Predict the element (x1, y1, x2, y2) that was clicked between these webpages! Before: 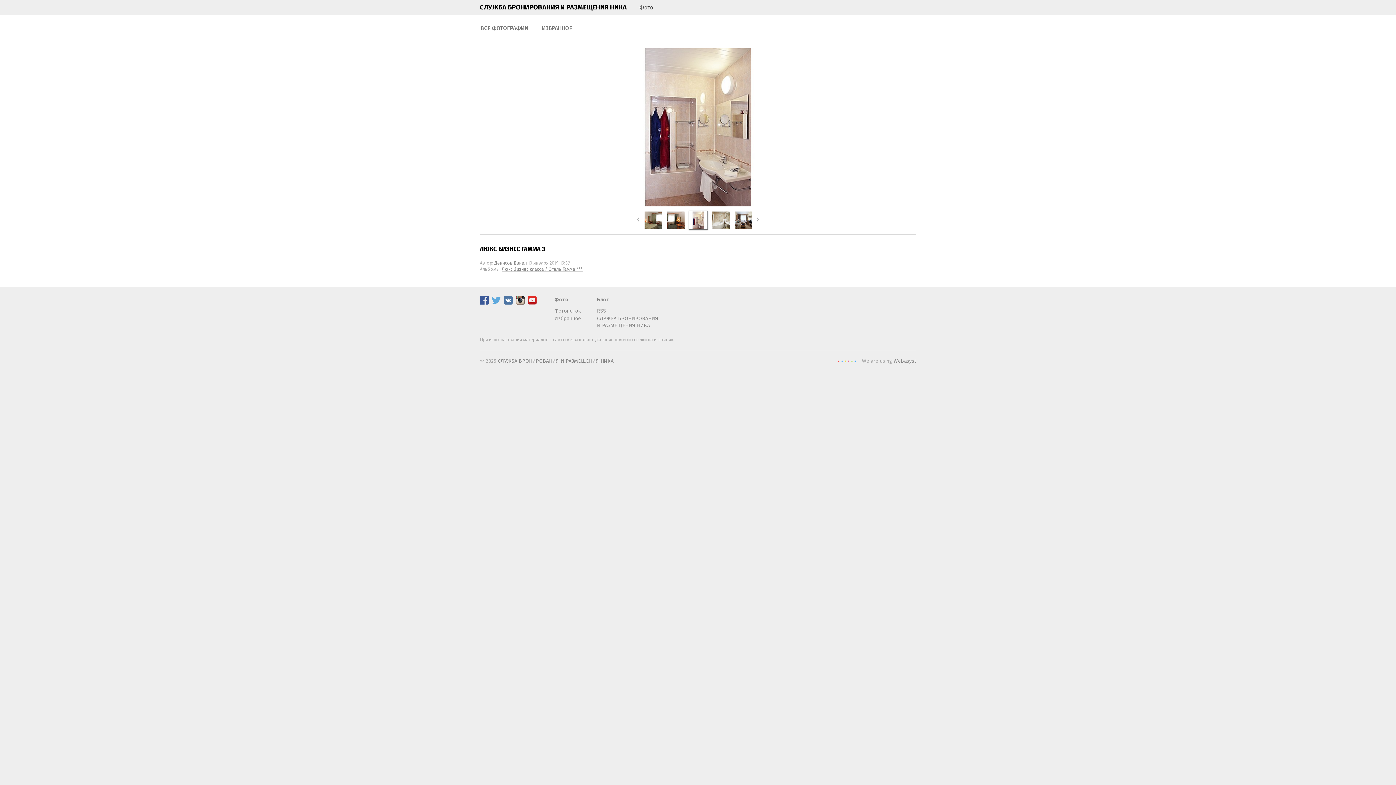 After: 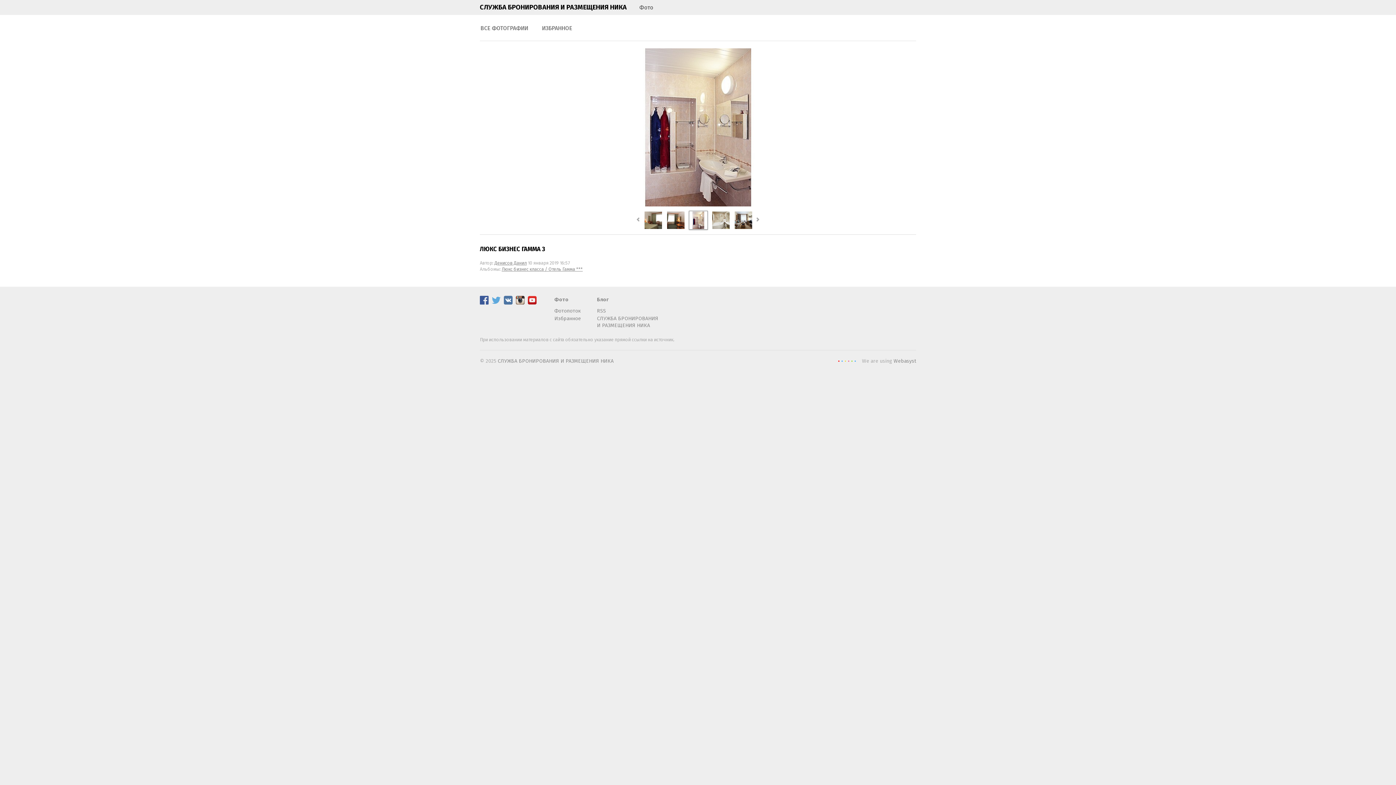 Action: bbox: (597, 314, 658, 329) label: СЛУЖБА БРОНИРОВАНИЯ И РАЗМЕЩЕНИЯ НИКА